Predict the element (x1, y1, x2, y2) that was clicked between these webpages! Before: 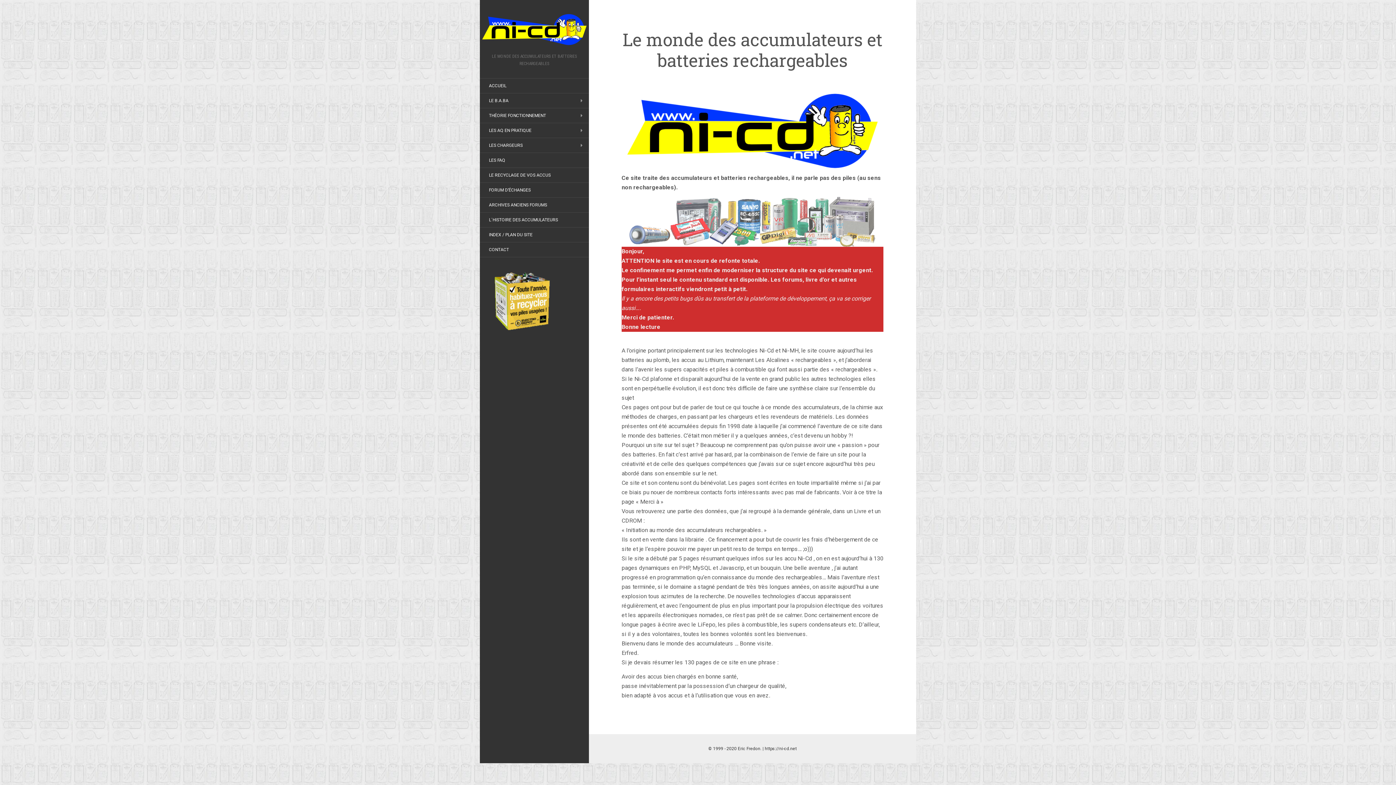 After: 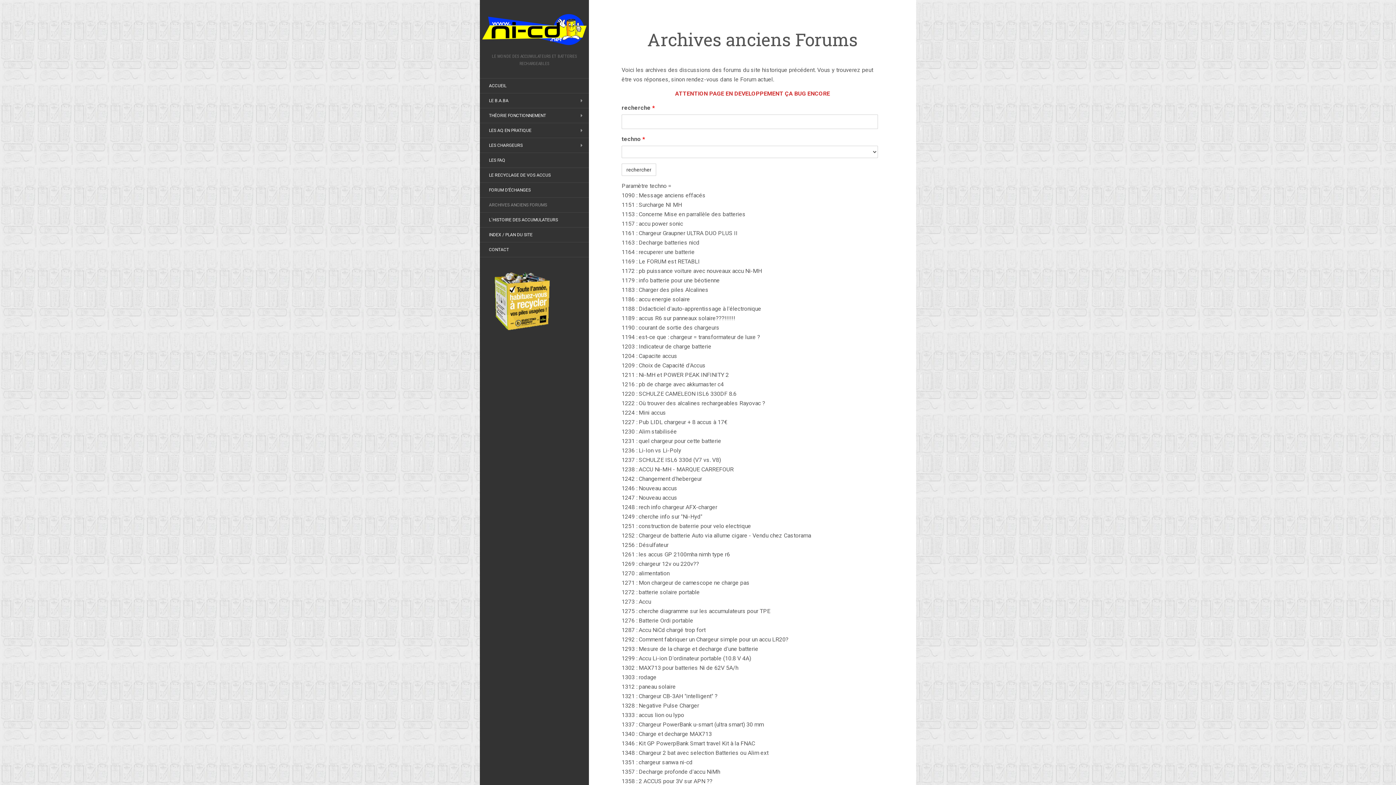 Action: bbox: (480, 198, 556, 211) label: ARCHIVES ANCIENS FORUMS